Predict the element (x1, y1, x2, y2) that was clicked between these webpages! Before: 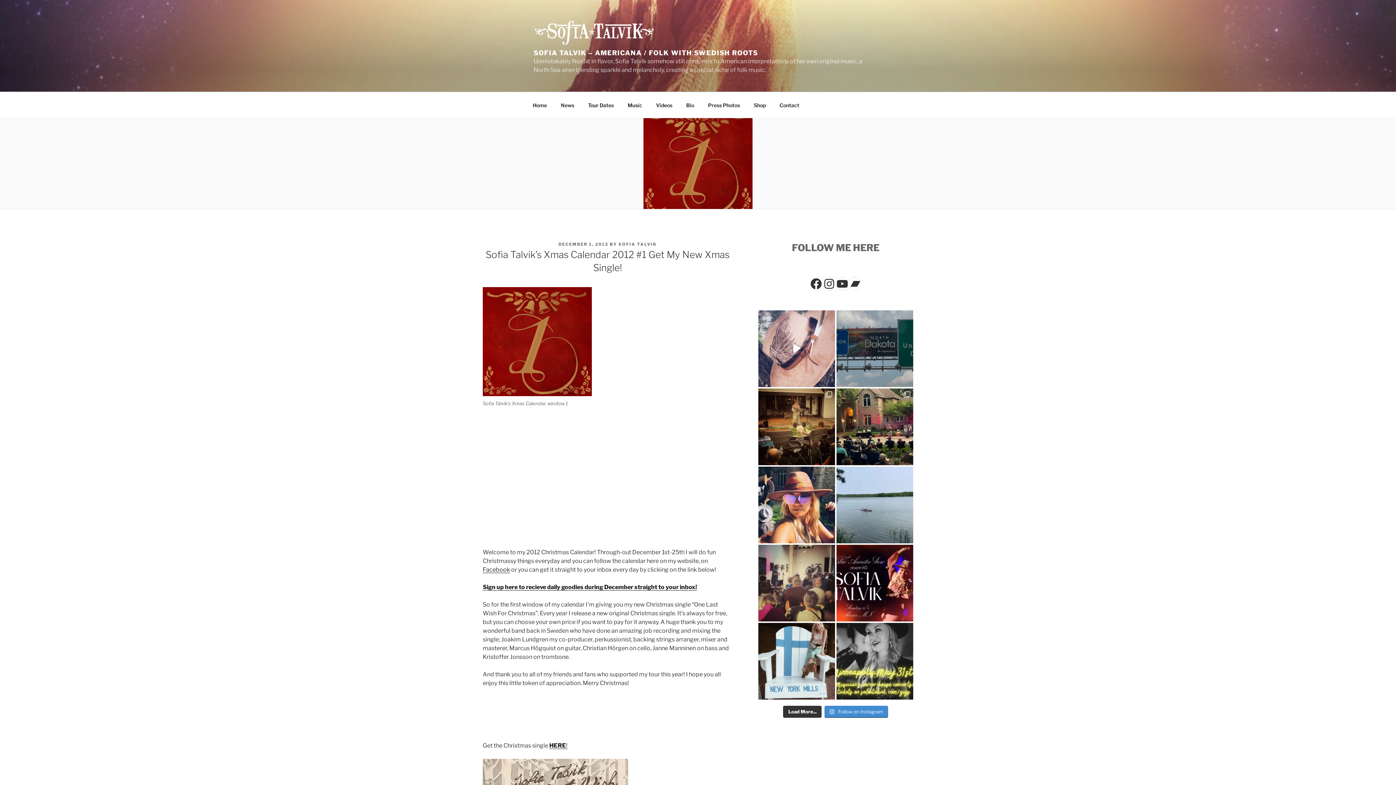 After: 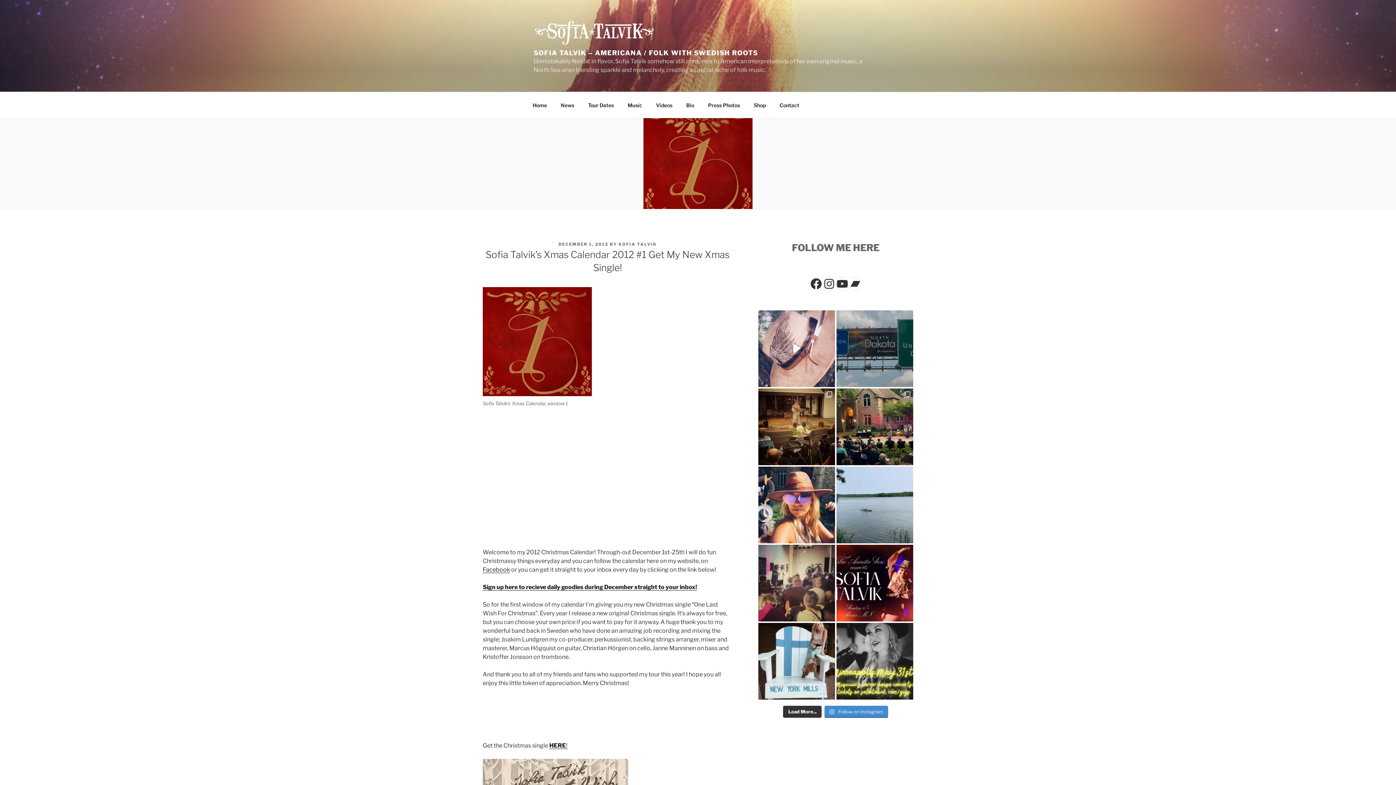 Action: bbox: (558, 241, 608, 246) label: DECEMBER 1, 2012